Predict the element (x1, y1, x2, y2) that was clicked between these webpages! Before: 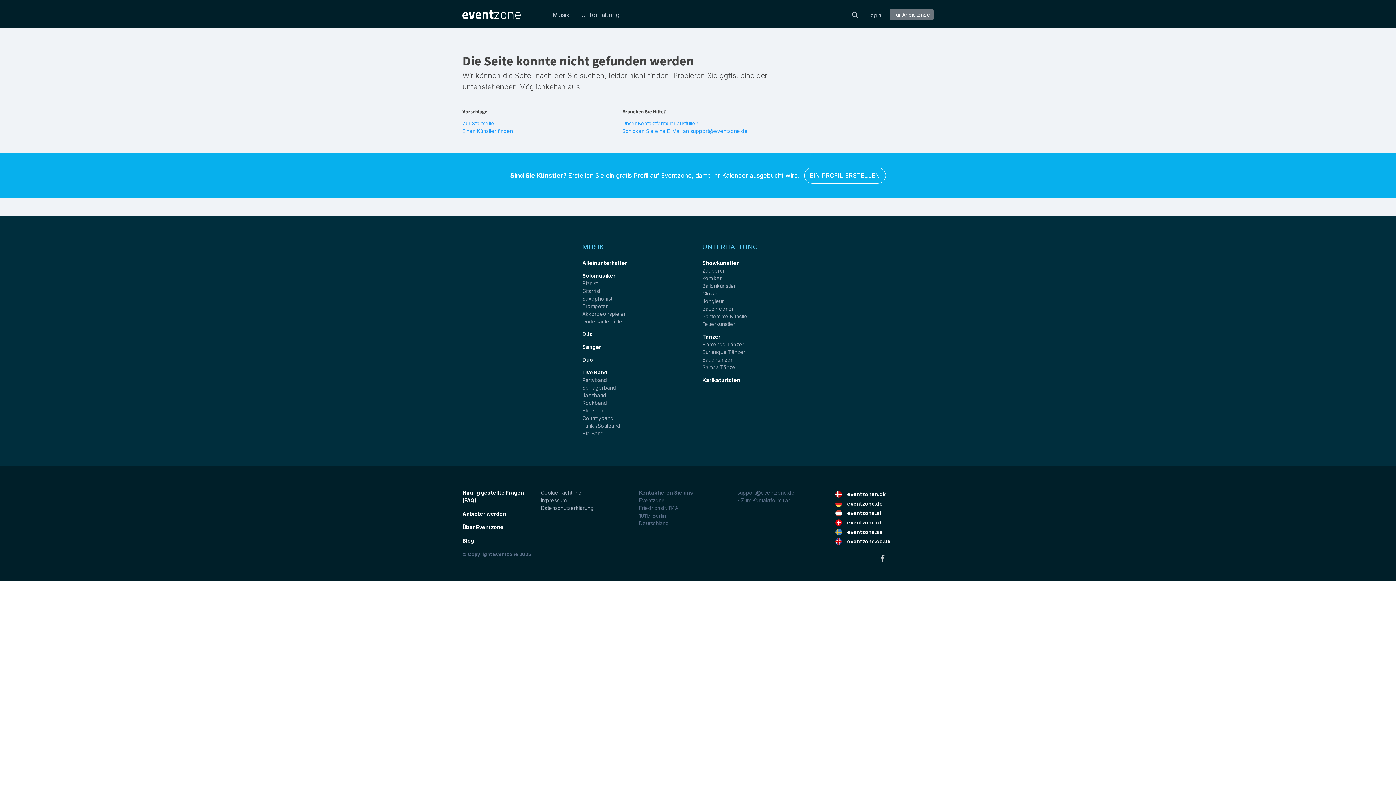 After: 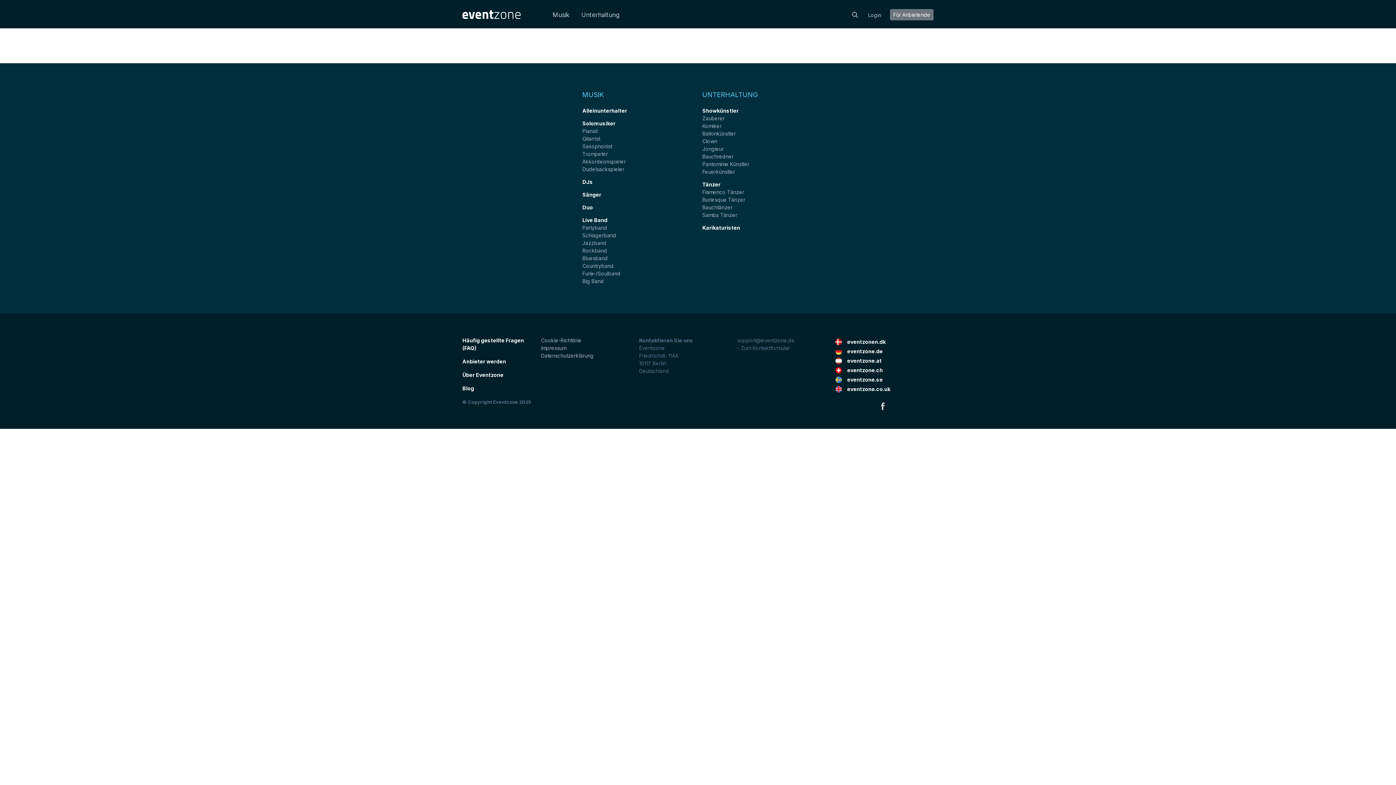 Action: label: Cookie-Richtlinie bbox: (541, 489, 581, 496)